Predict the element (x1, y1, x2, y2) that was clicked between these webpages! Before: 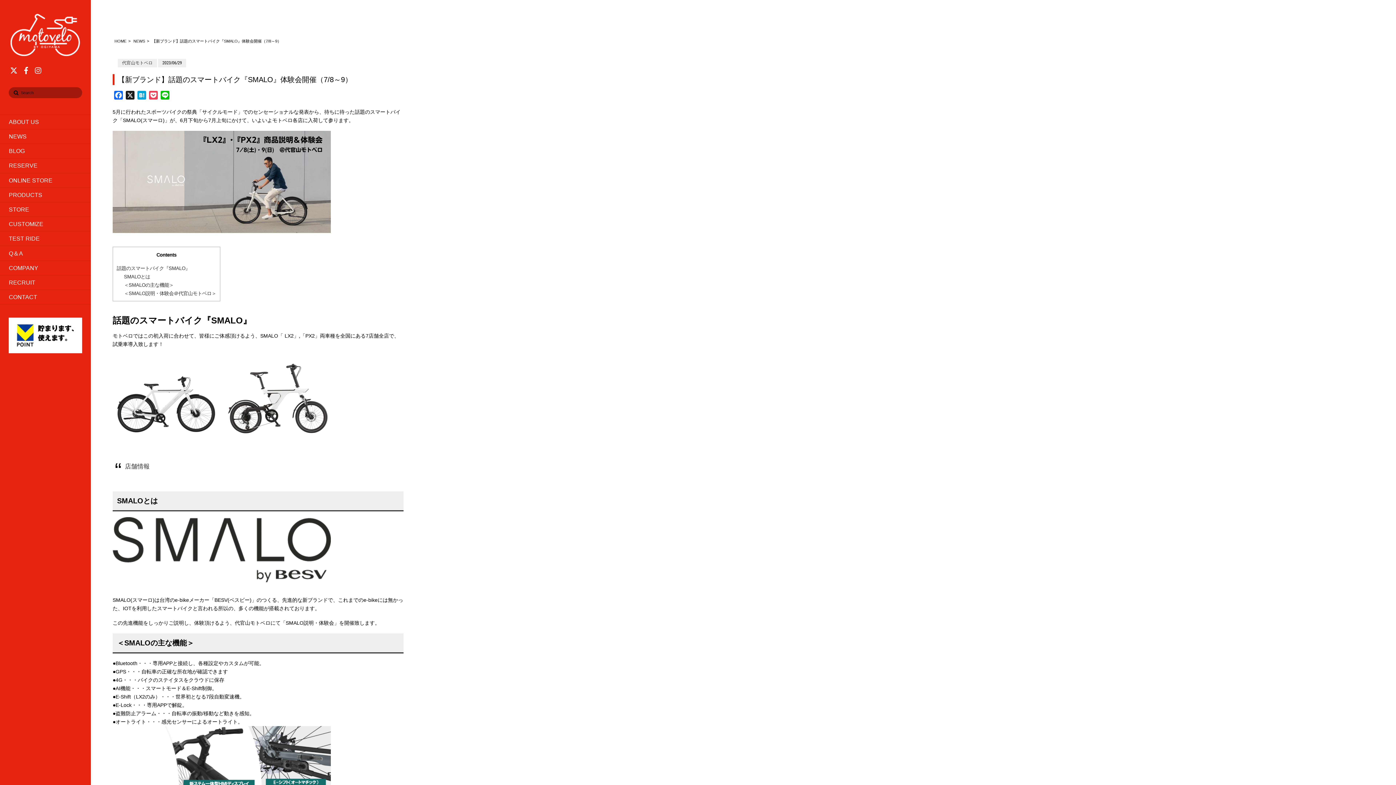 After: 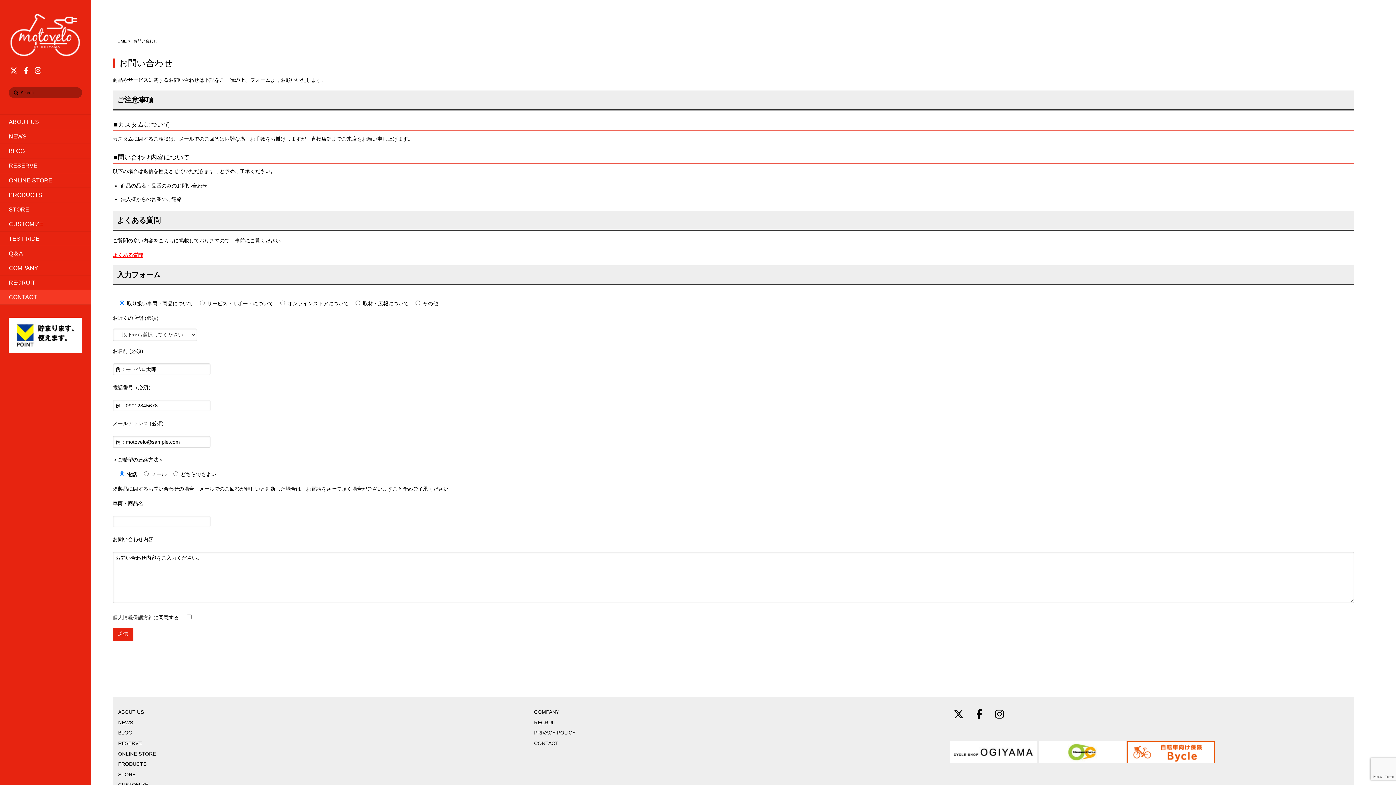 Action: bbox: (0, 290, 90, 304) label: CONTACT